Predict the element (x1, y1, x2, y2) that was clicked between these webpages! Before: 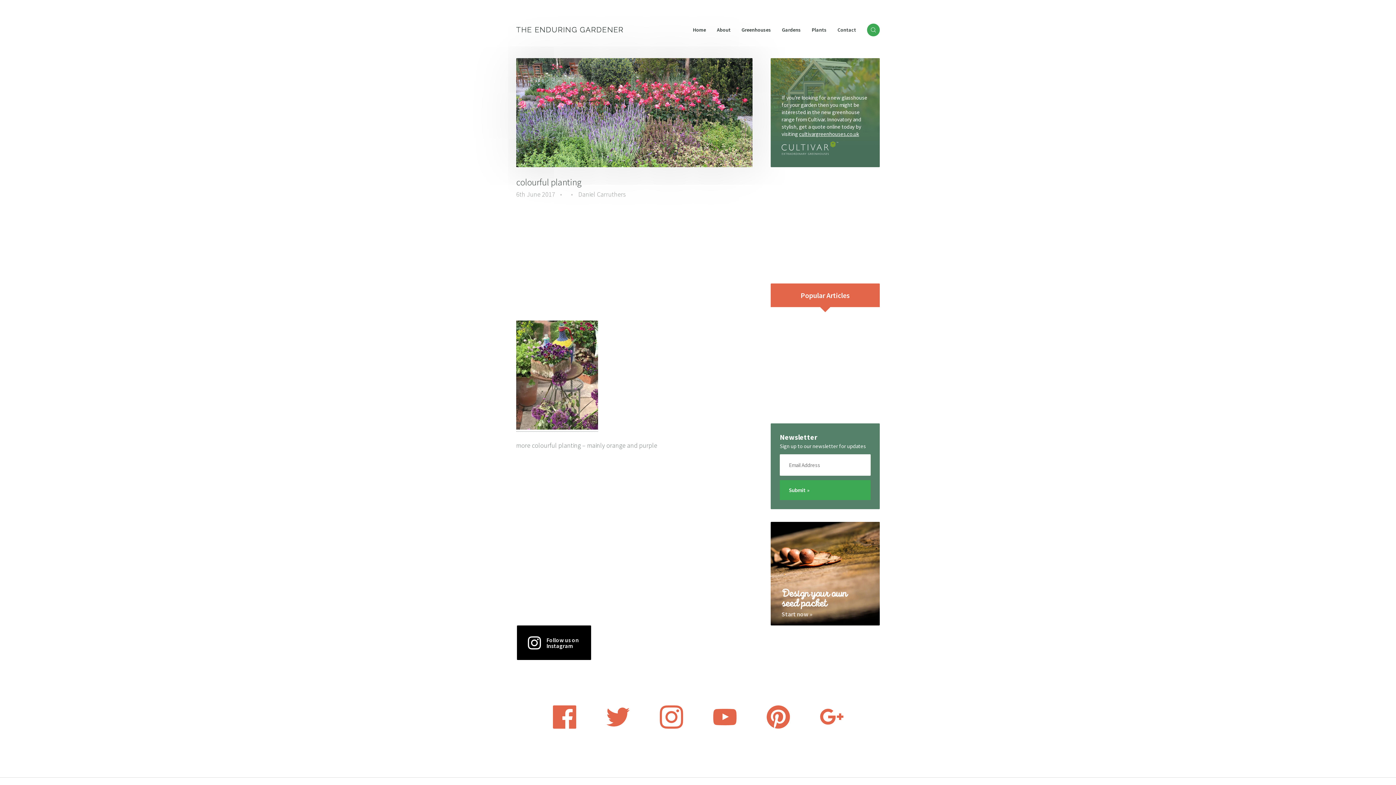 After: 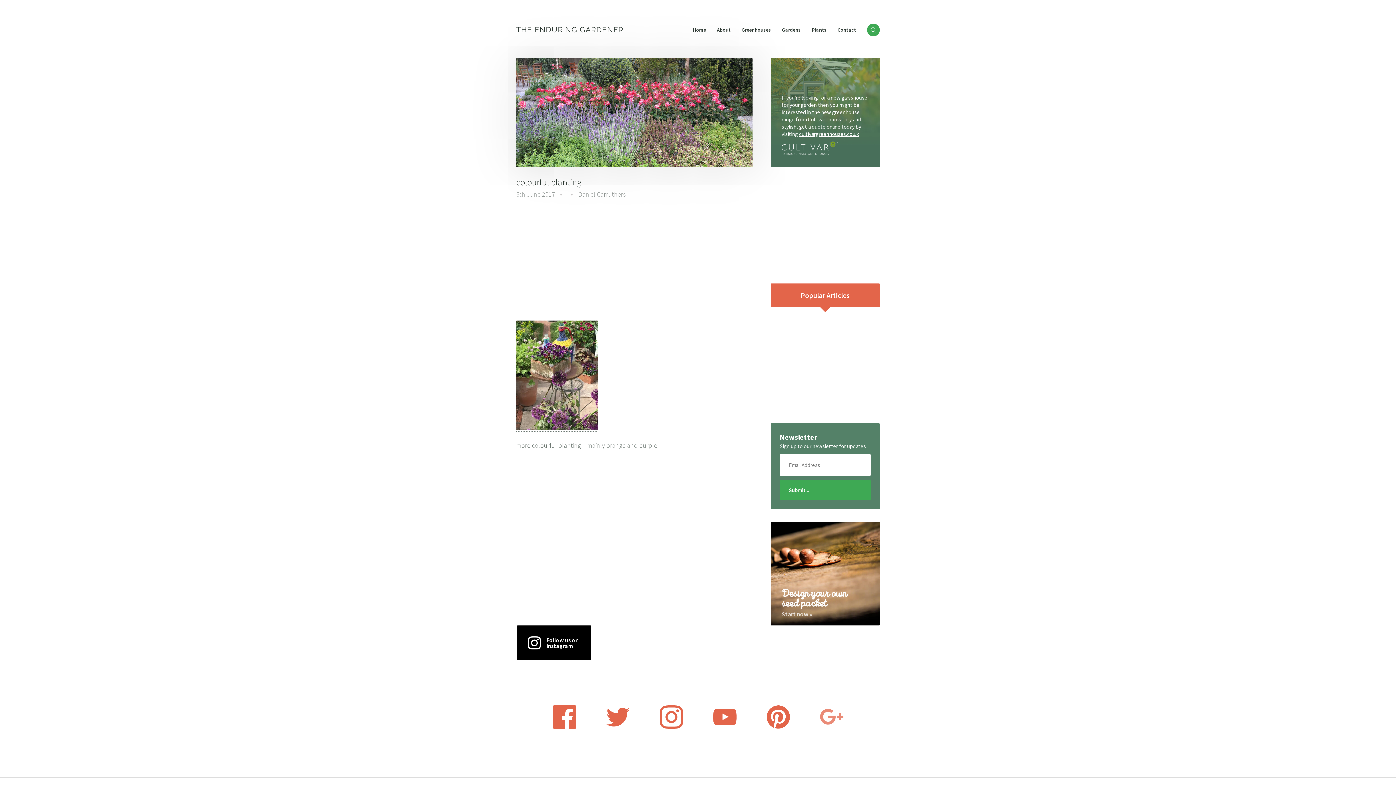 Action: bbox: (820, 723, 843, 730)